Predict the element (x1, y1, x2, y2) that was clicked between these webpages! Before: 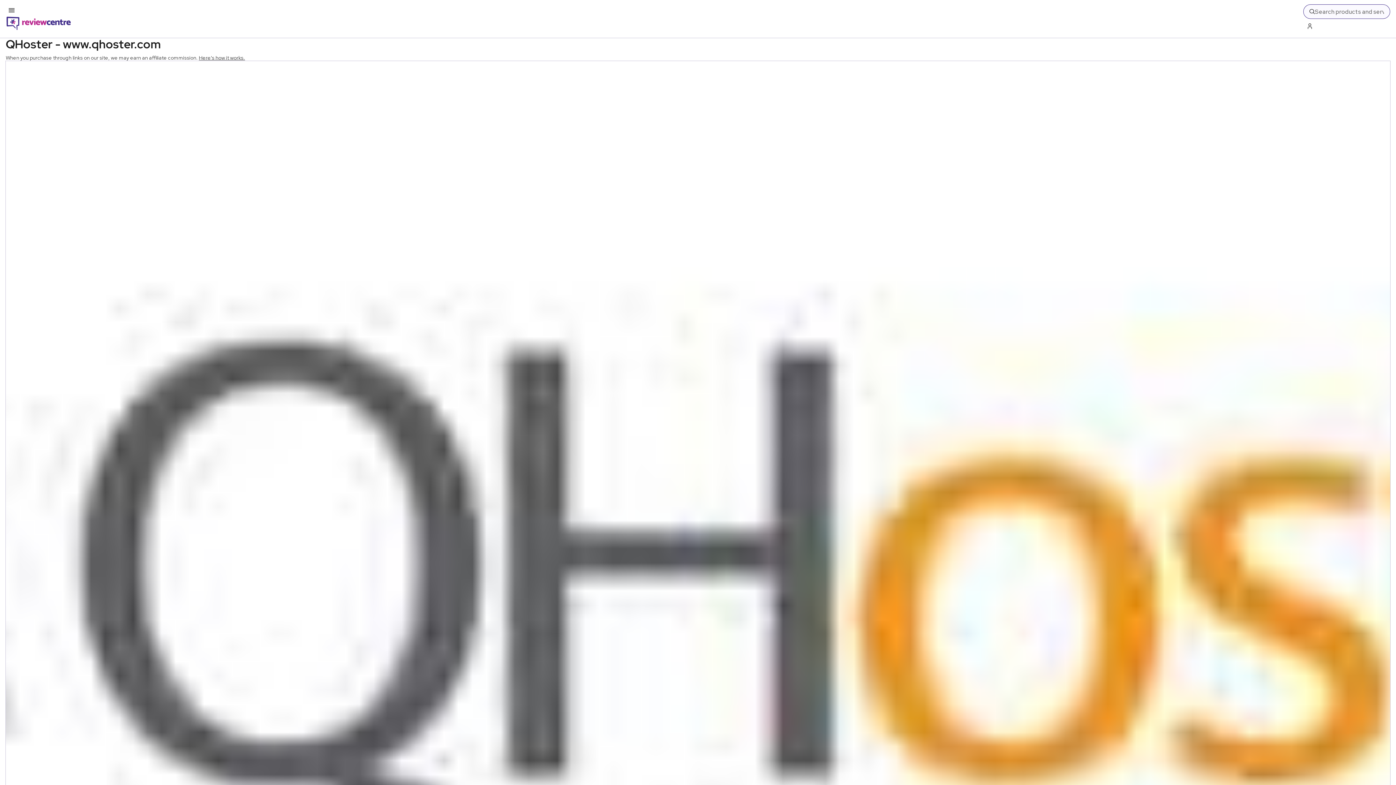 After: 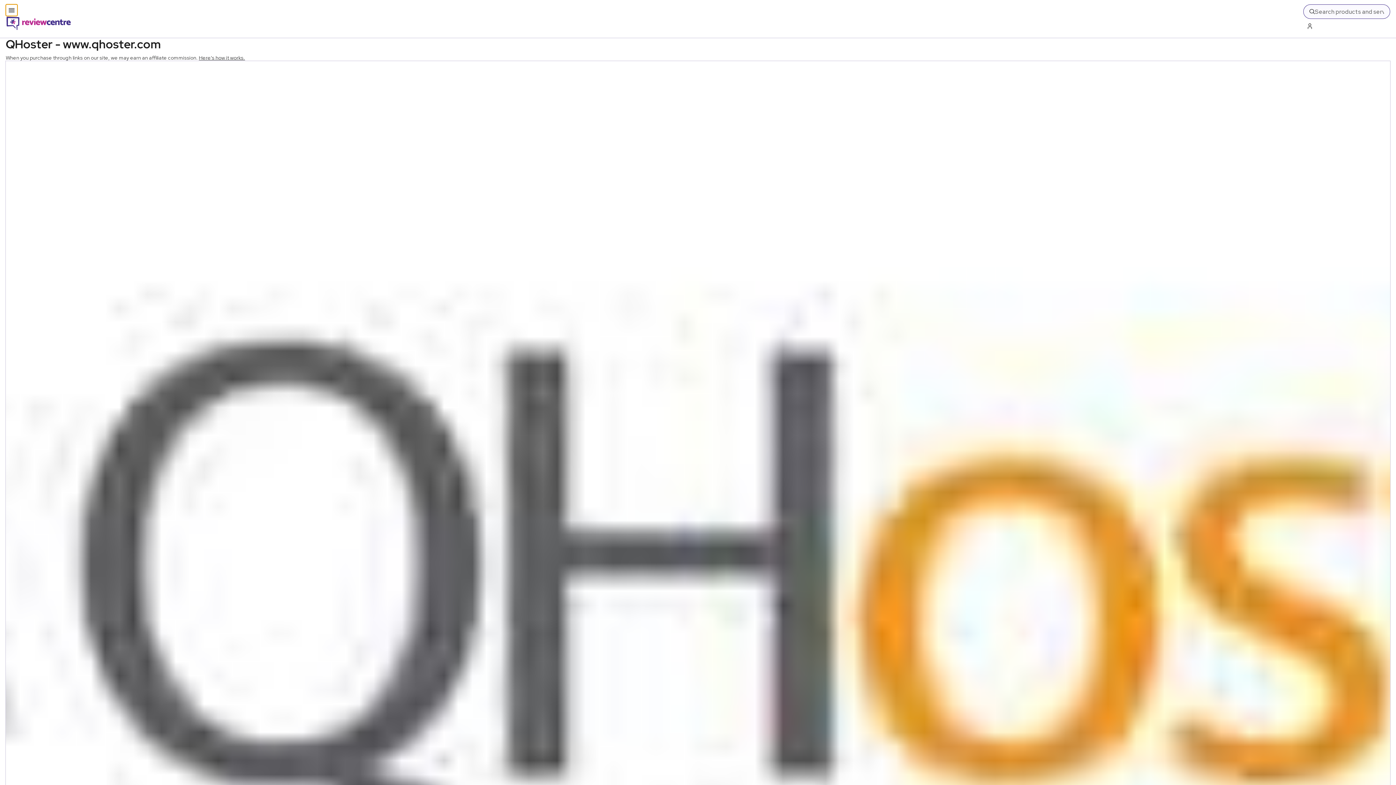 Action: bbox: (5, 4, 17, 16) label: Toggle mobile menu